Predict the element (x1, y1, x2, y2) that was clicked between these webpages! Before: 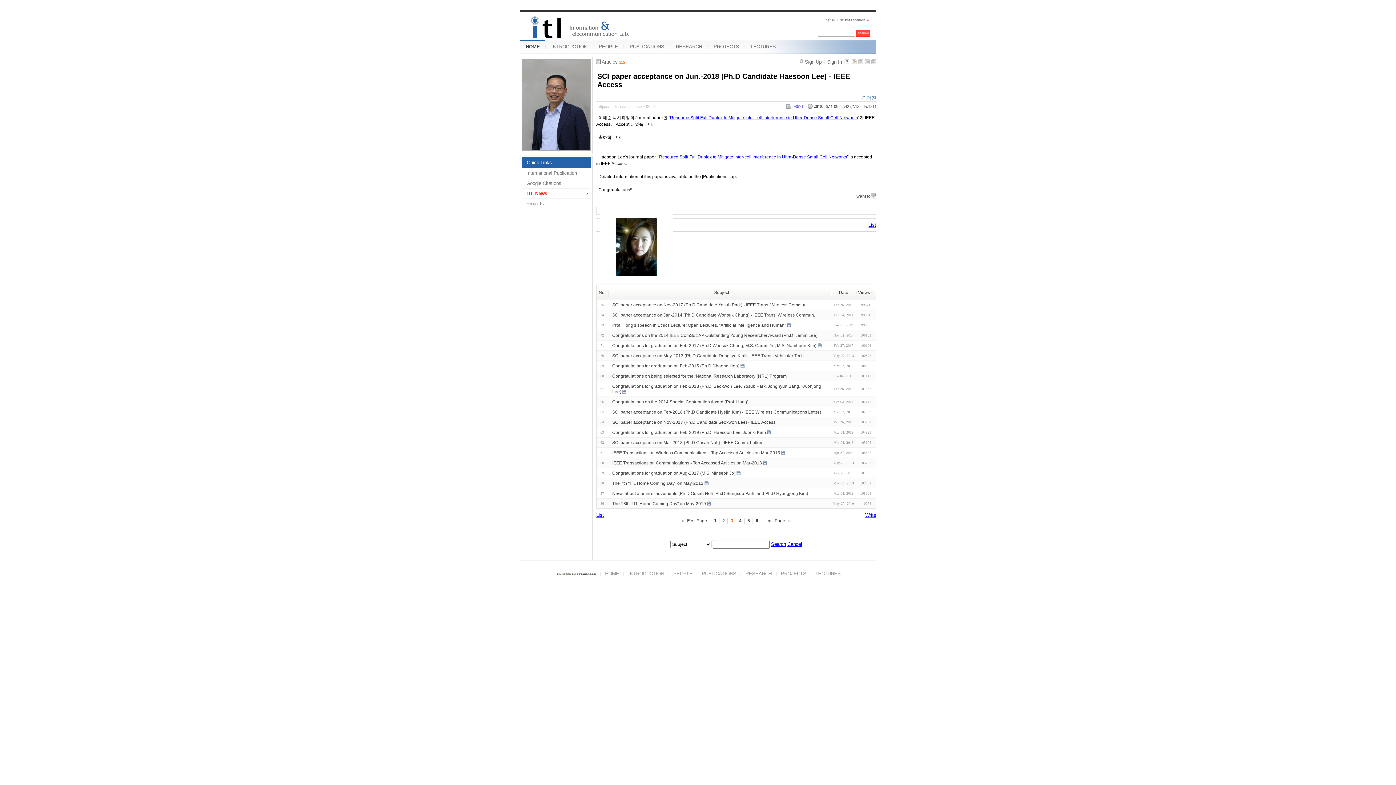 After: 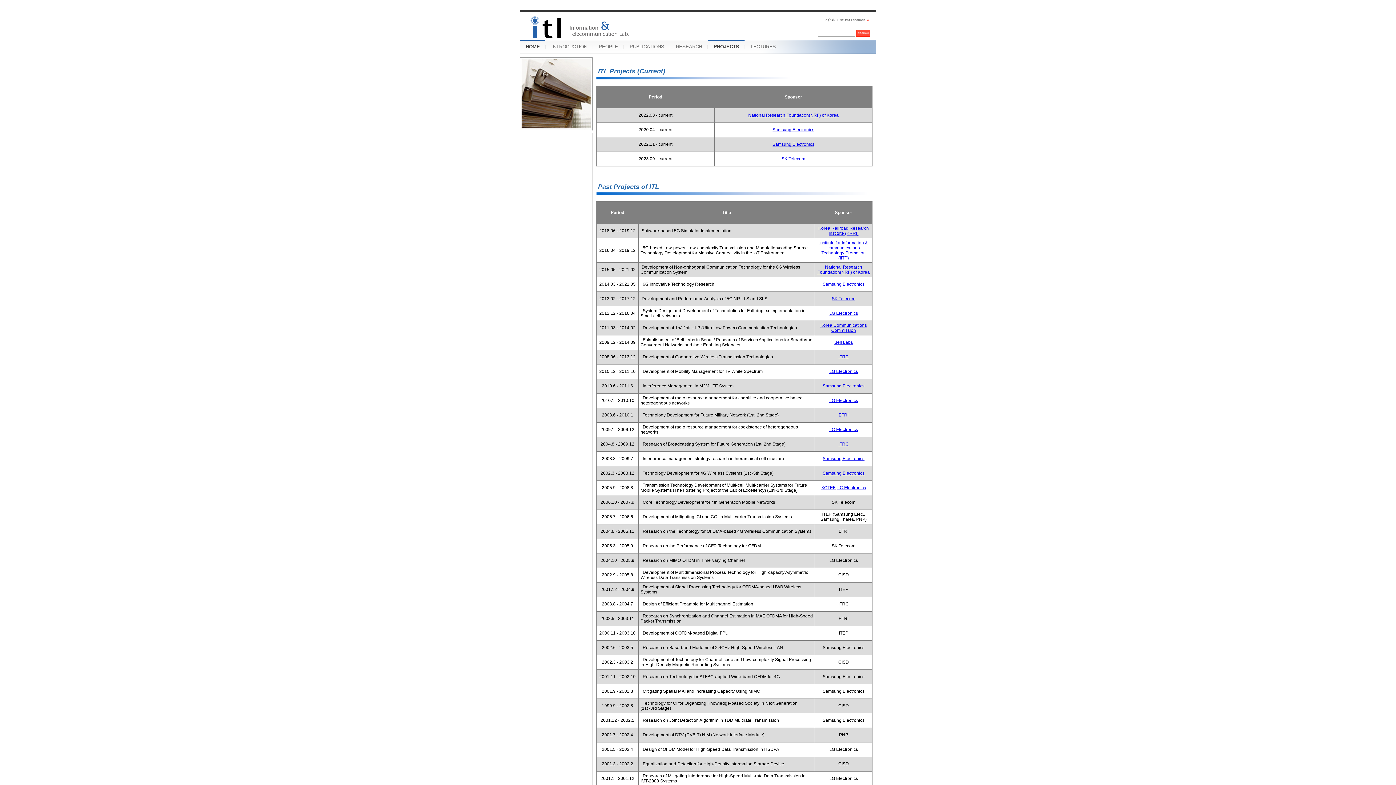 Action: label: PROJECTS bbox: (781, 571, 806, 576)